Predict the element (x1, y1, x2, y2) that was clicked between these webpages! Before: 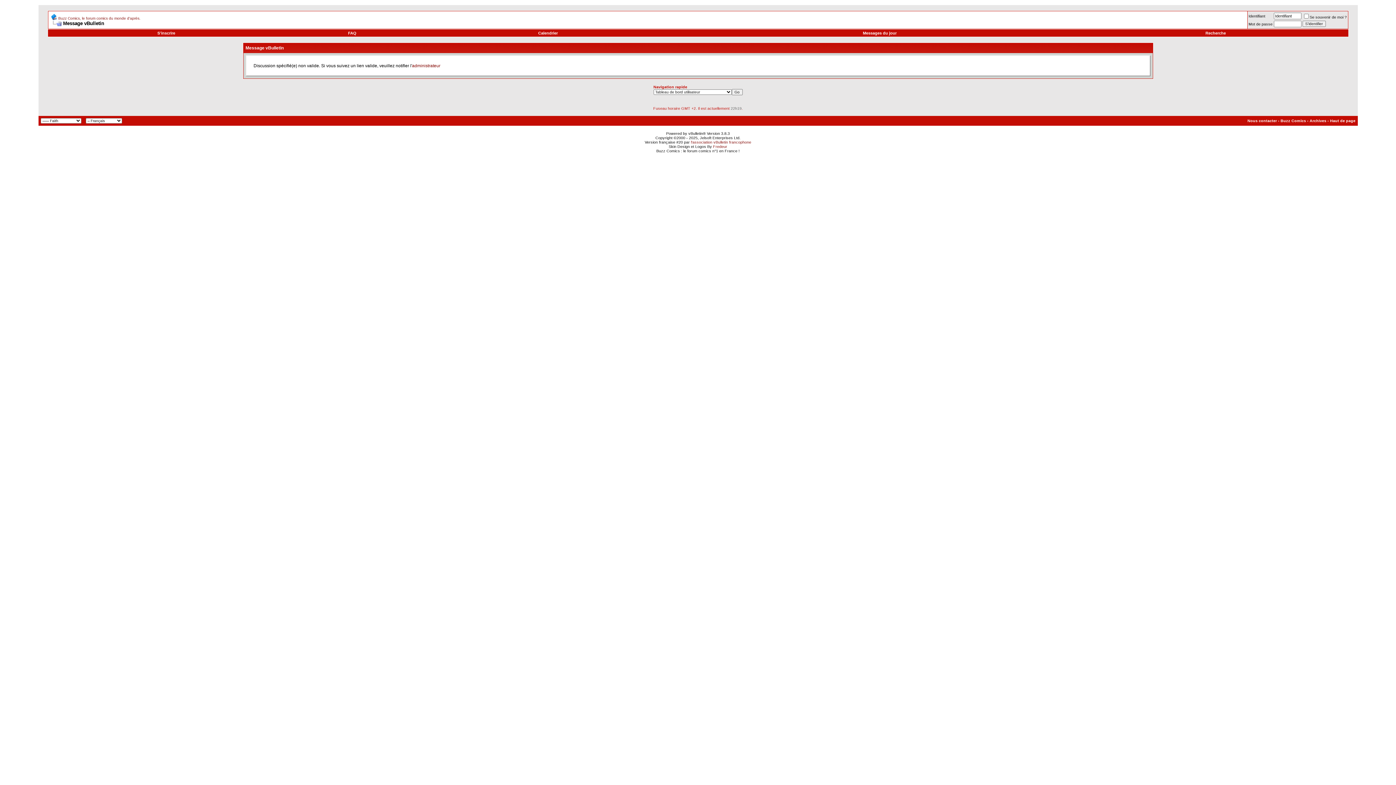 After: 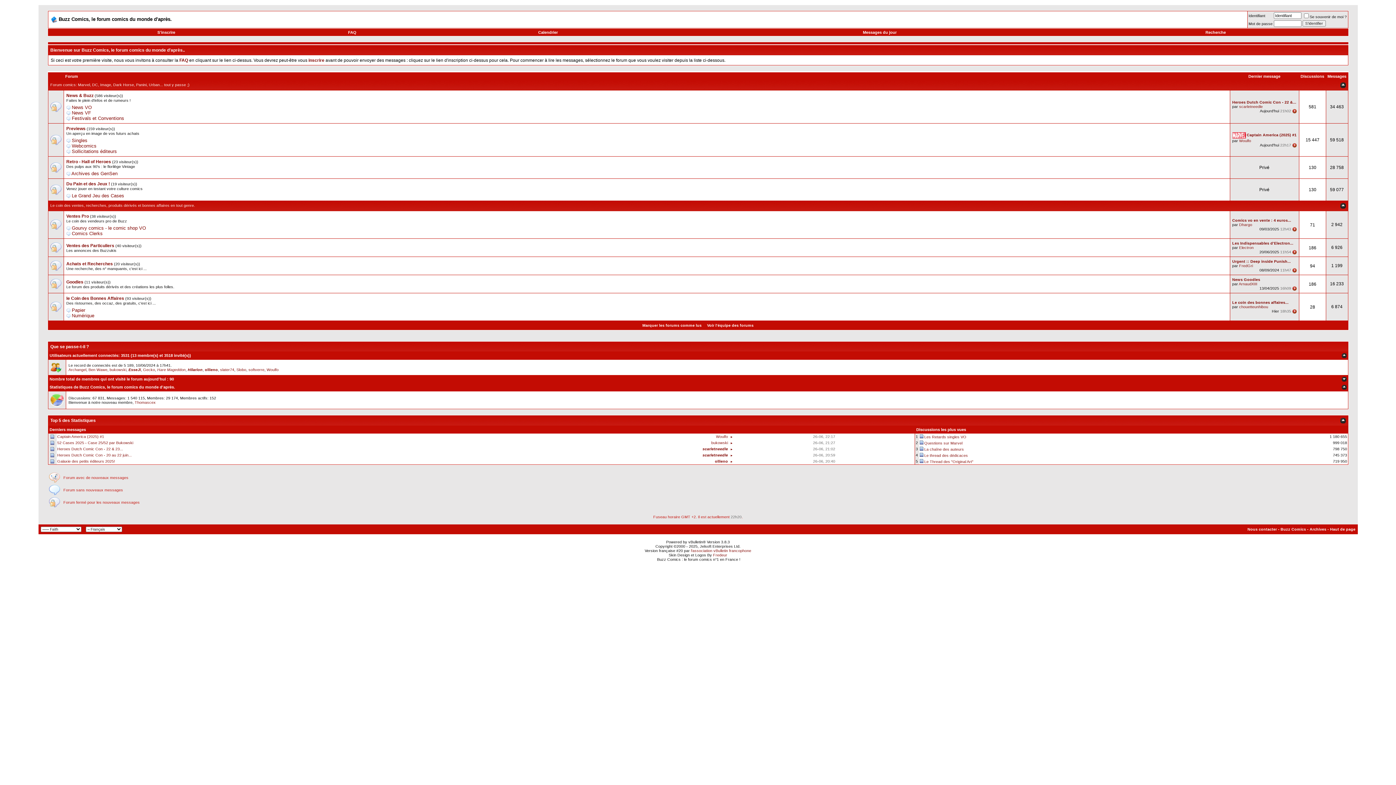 Action: label: Buzz Comics, le forum comics du monde d'après. bbox: (58, 16, 140, 20)